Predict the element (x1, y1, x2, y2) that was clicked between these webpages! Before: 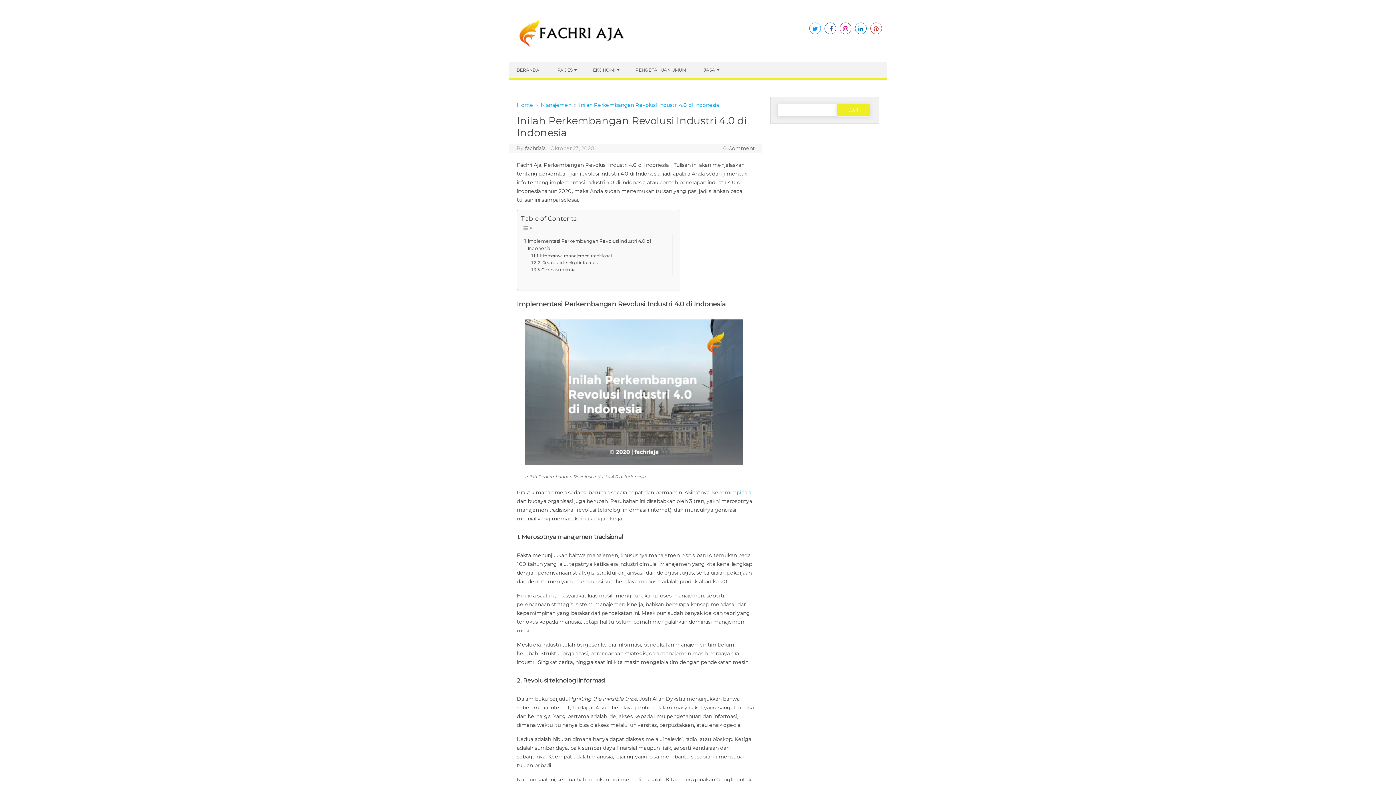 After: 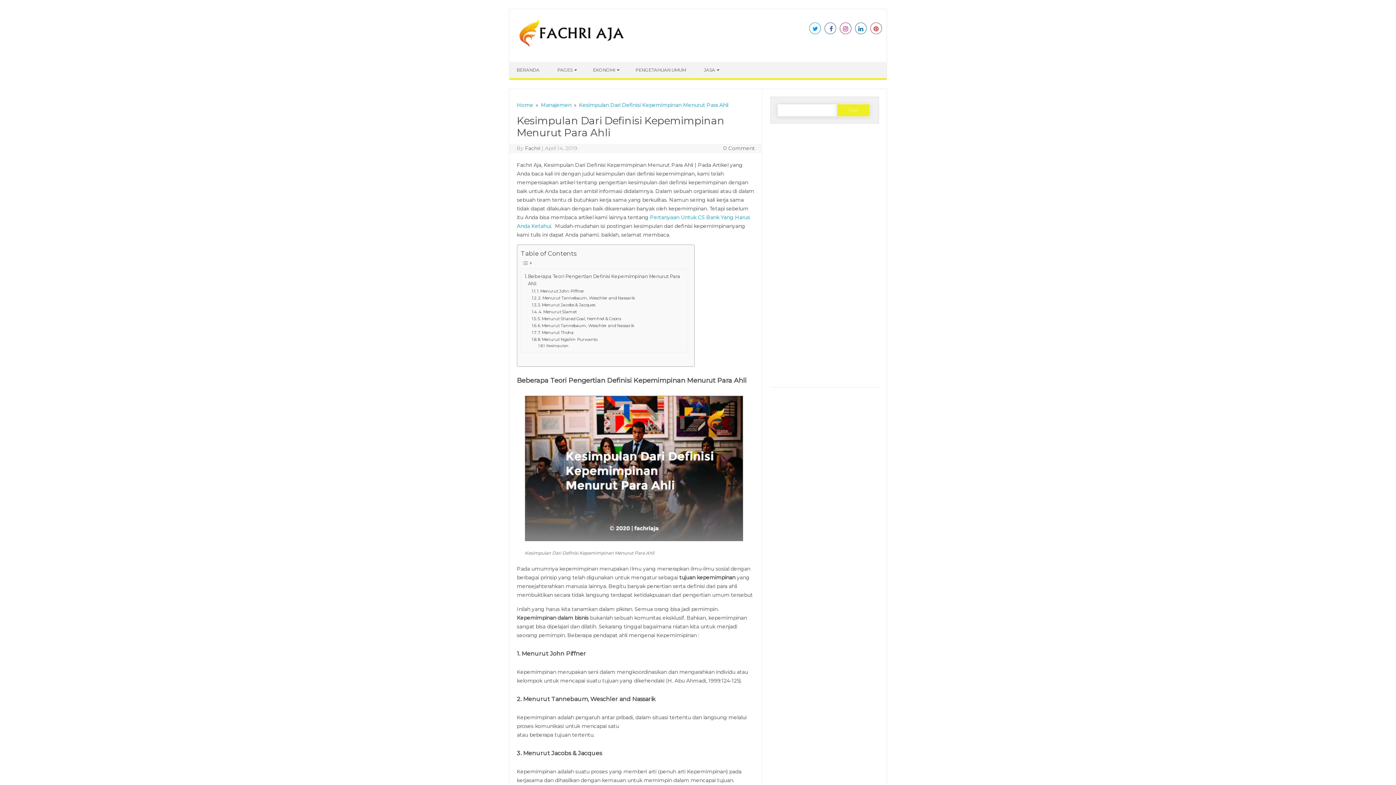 Action: bbox: (712, 489, 750, 496) label: kepemimpinan